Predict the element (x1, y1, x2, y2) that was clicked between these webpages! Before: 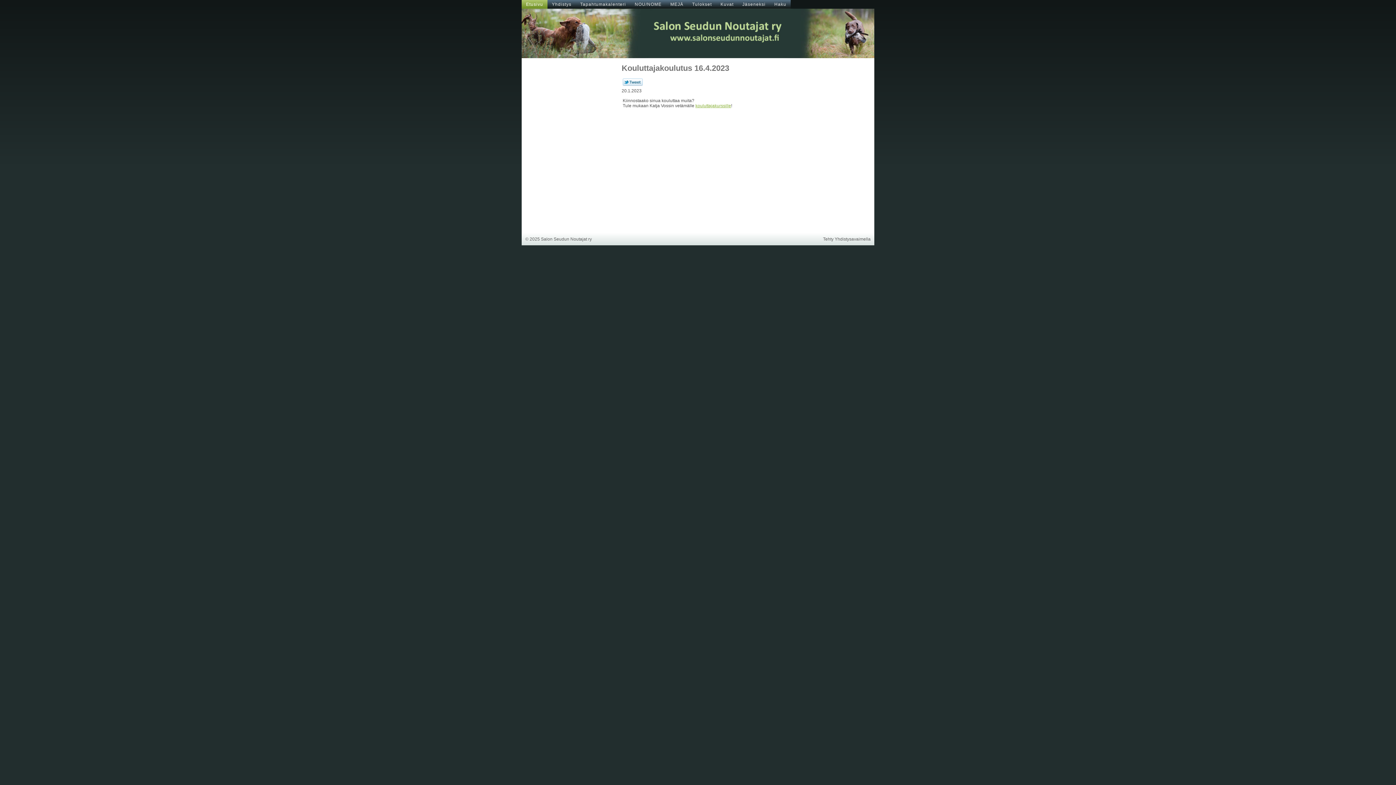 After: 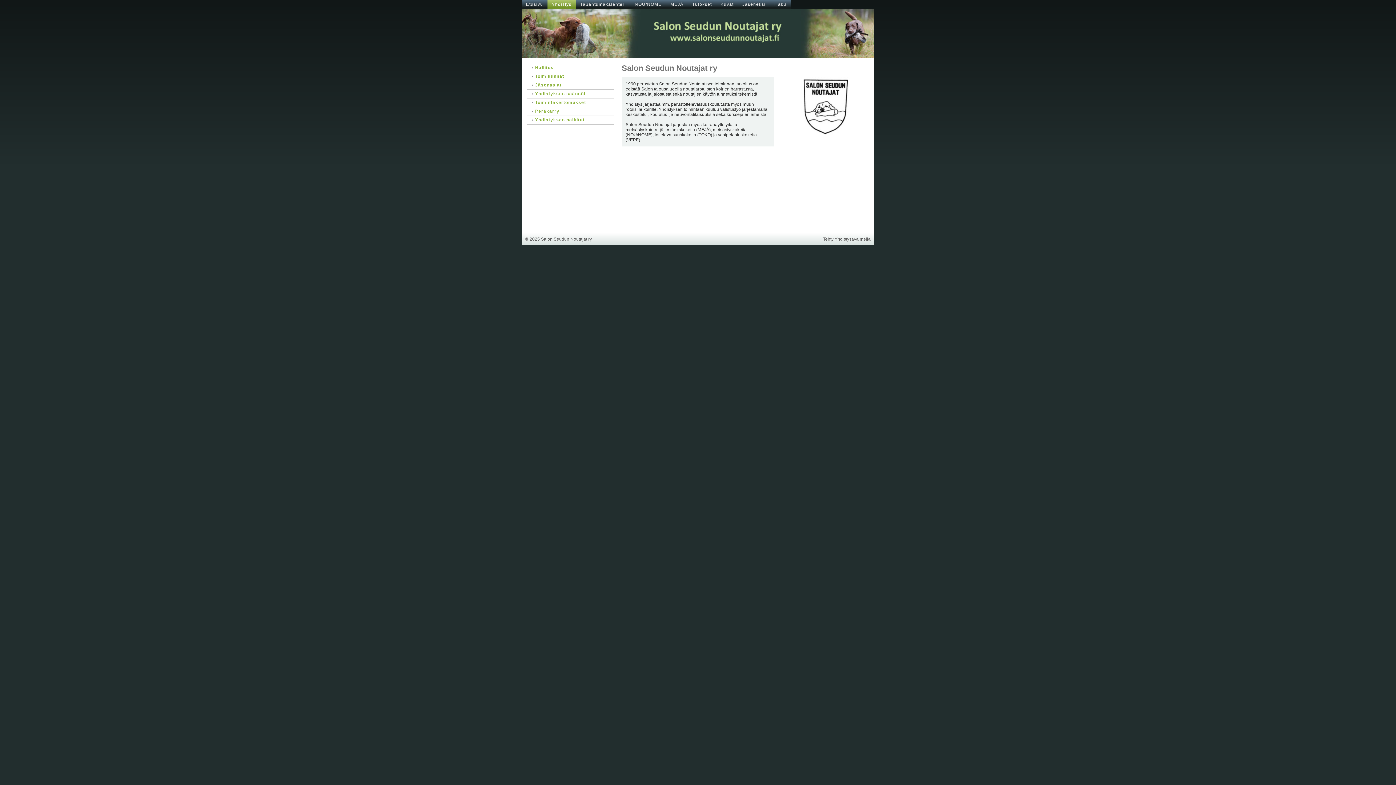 Action: label: Yhdistys bbox: (547, 0, 576, 8)